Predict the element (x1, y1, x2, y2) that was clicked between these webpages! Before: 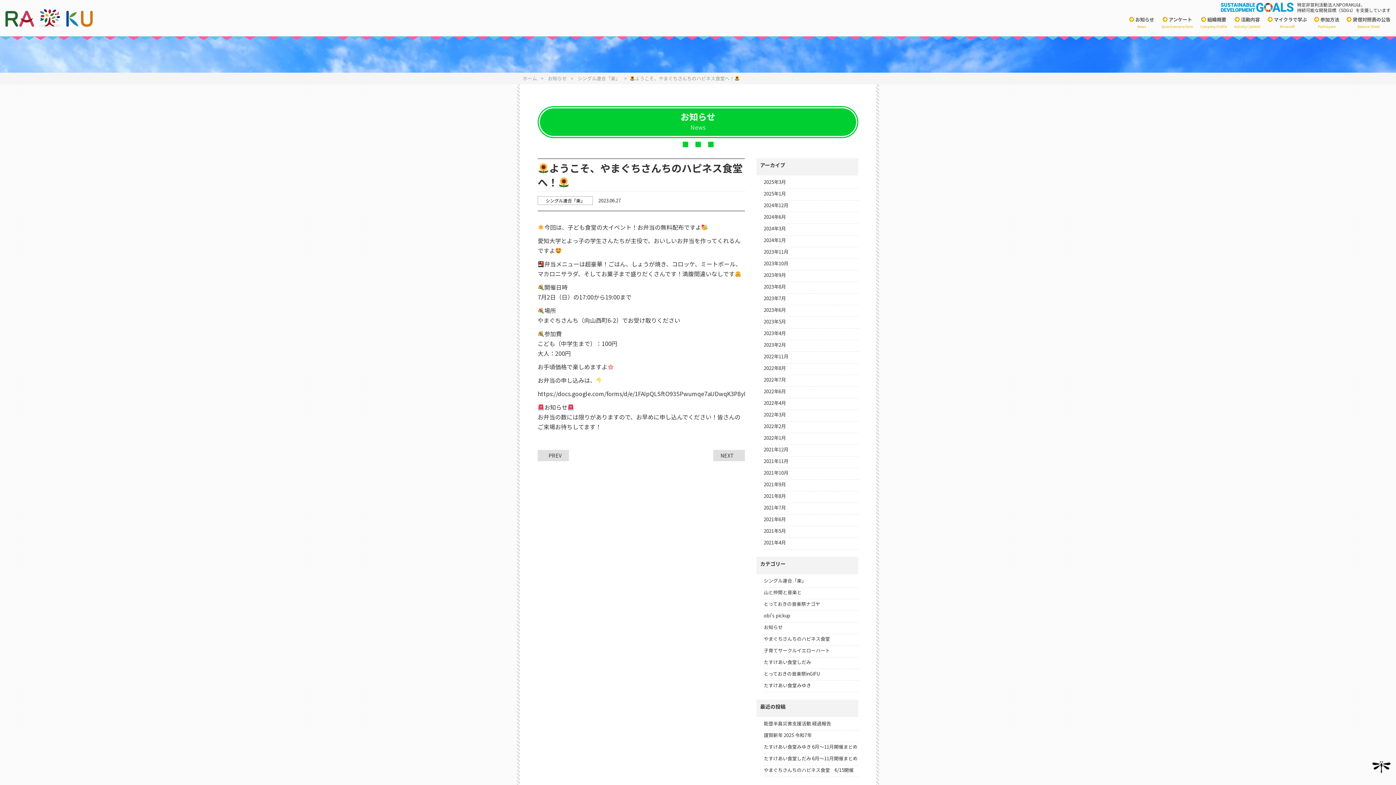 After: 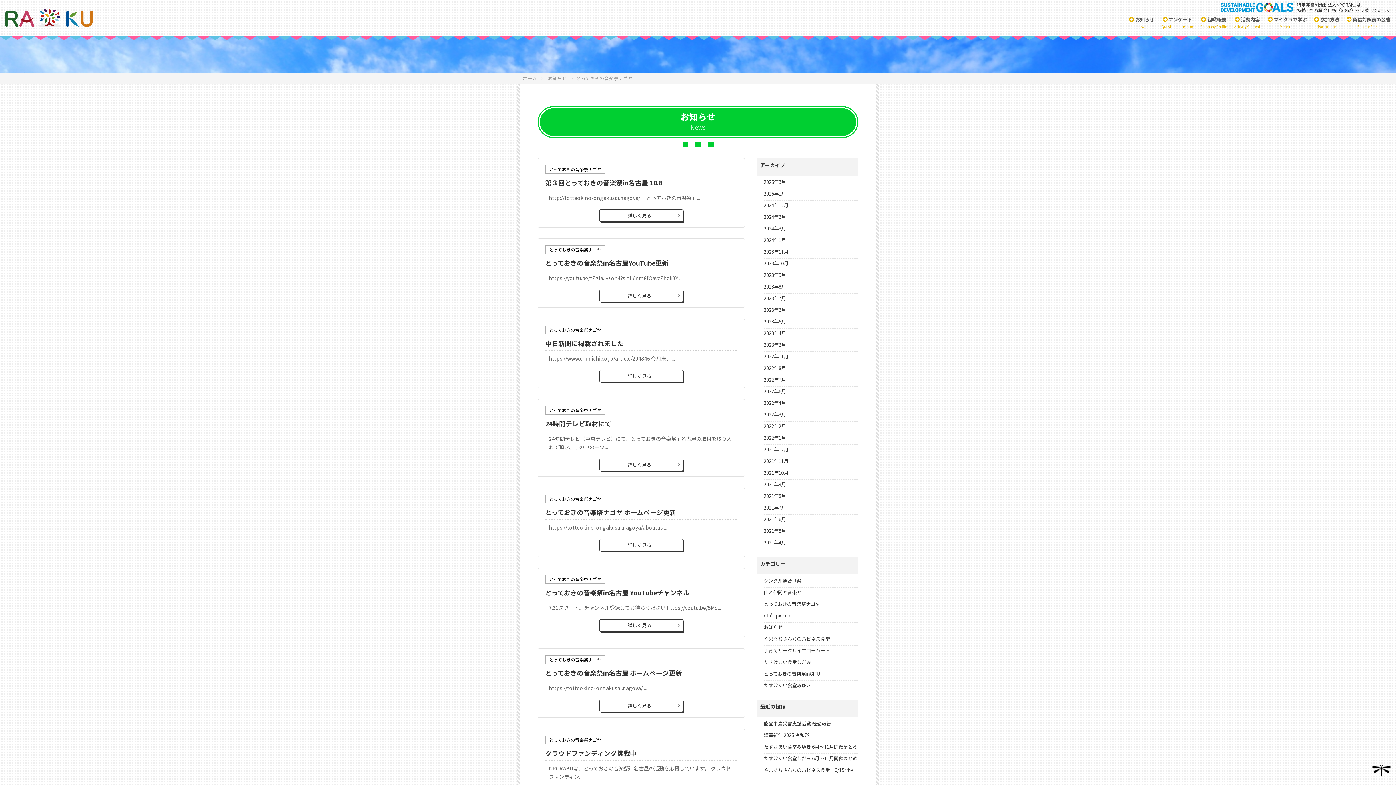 Action: bbox: (764, 600, 820, 607) label: とっておきの音楽祭ナゴヤ